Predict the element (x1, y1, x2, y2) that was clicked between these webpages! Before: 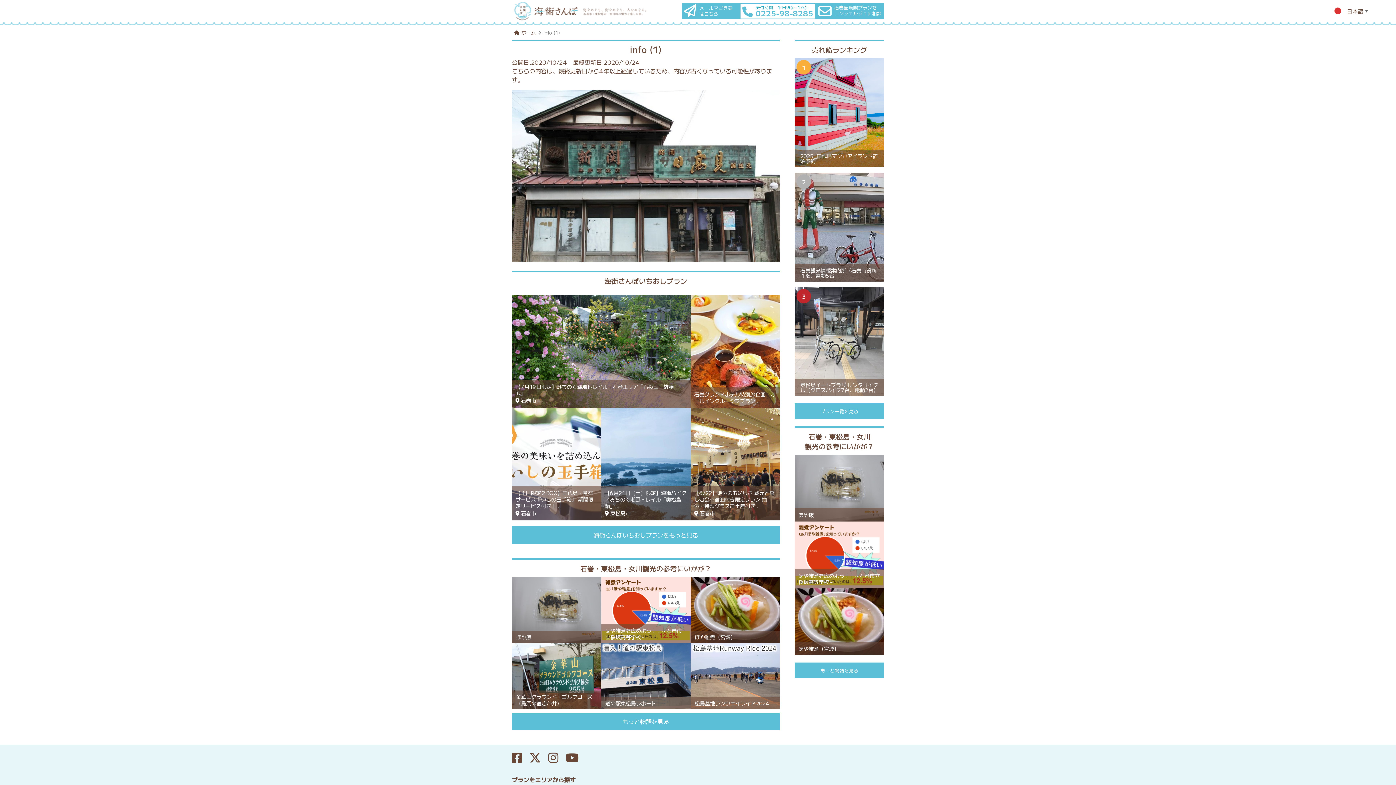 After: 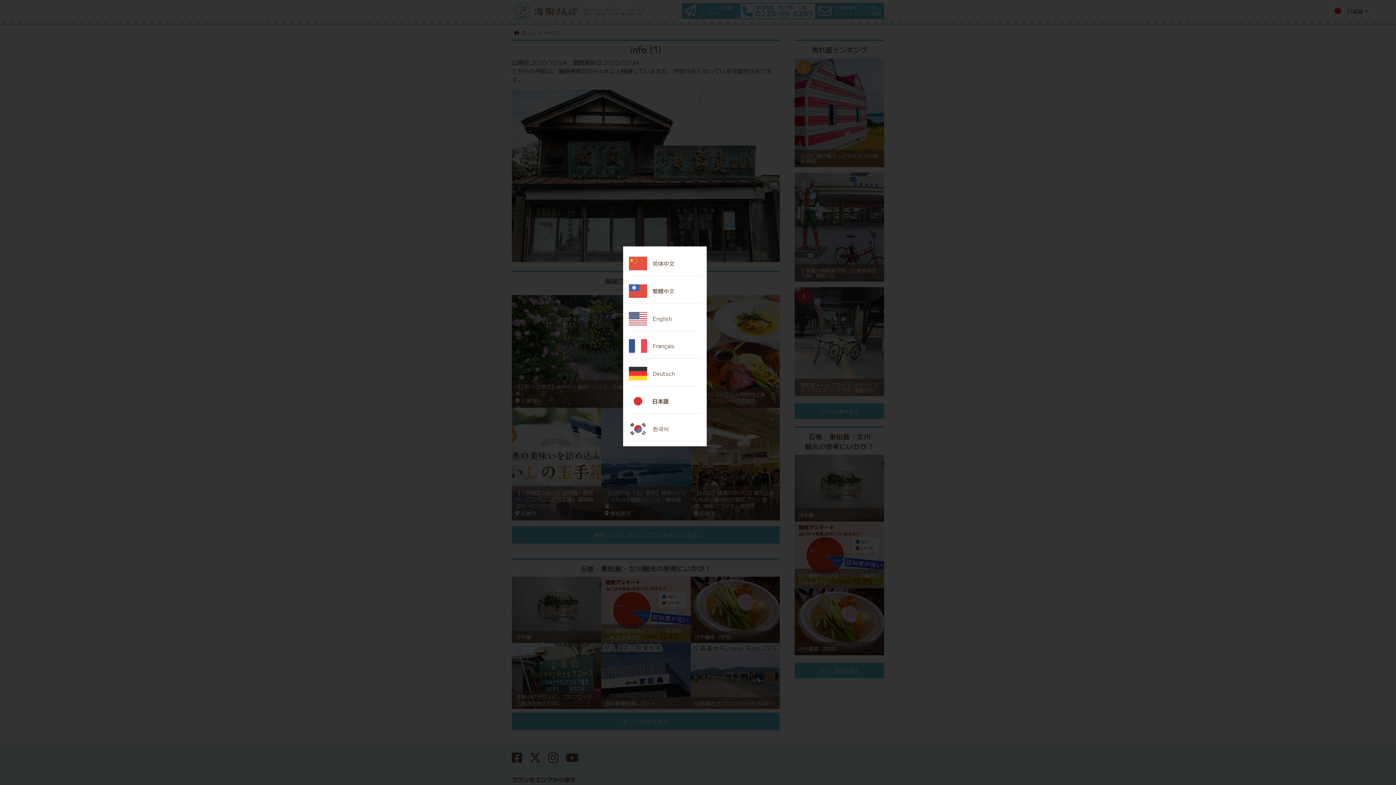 Action: label:  日本語▼ bbox: (1330, 0, 1370, 20)